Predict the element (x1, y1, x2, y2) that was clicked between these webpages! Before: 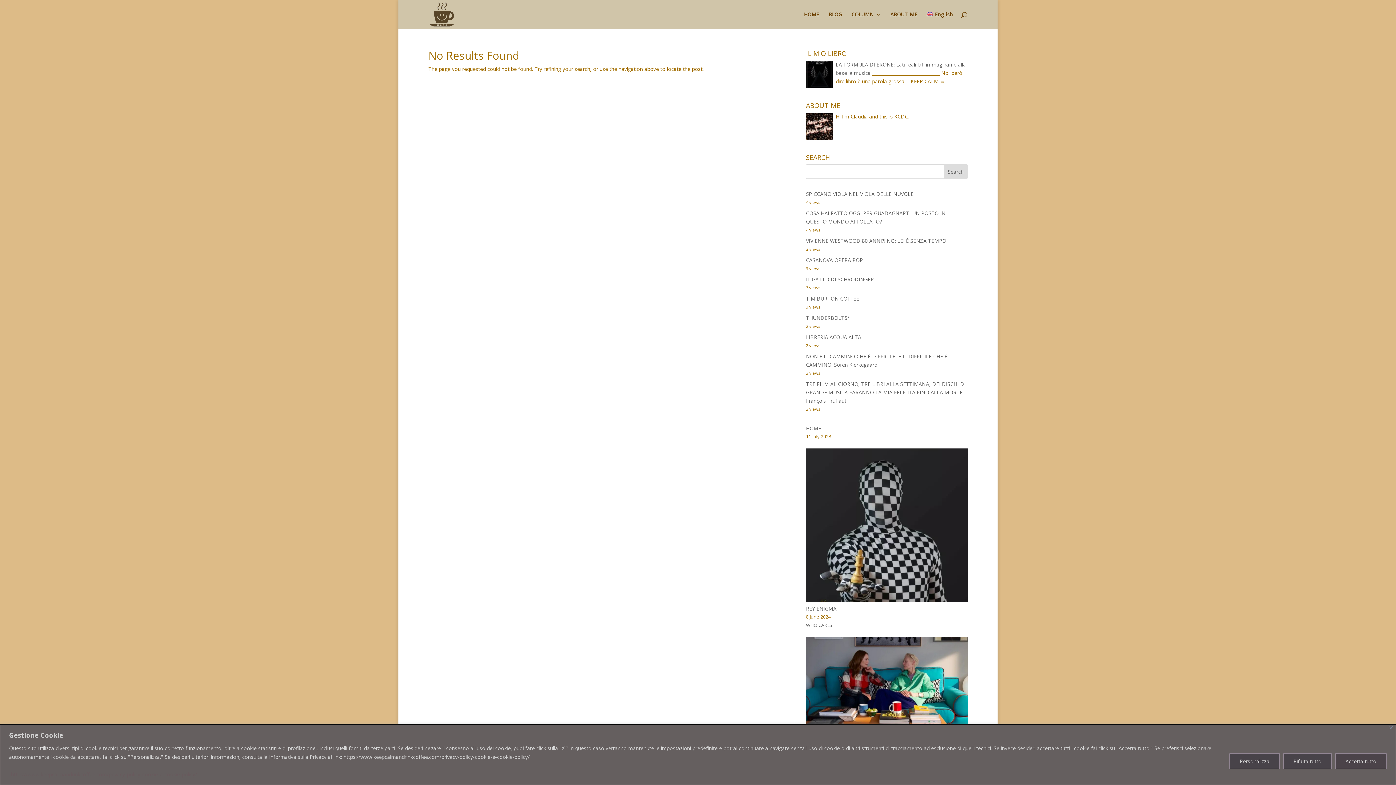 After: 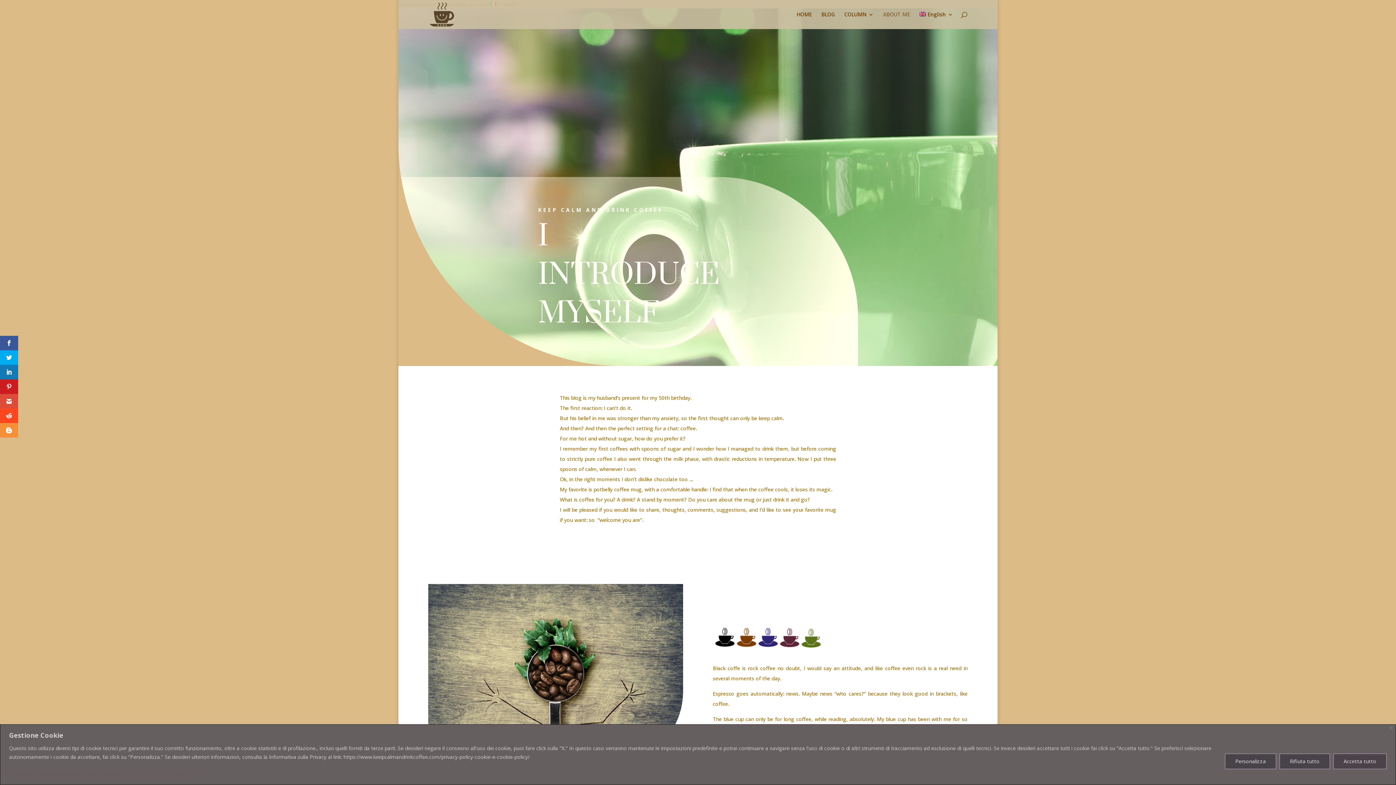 Action: label: ABOUT ME bbox: (890, 12, 917, 29)